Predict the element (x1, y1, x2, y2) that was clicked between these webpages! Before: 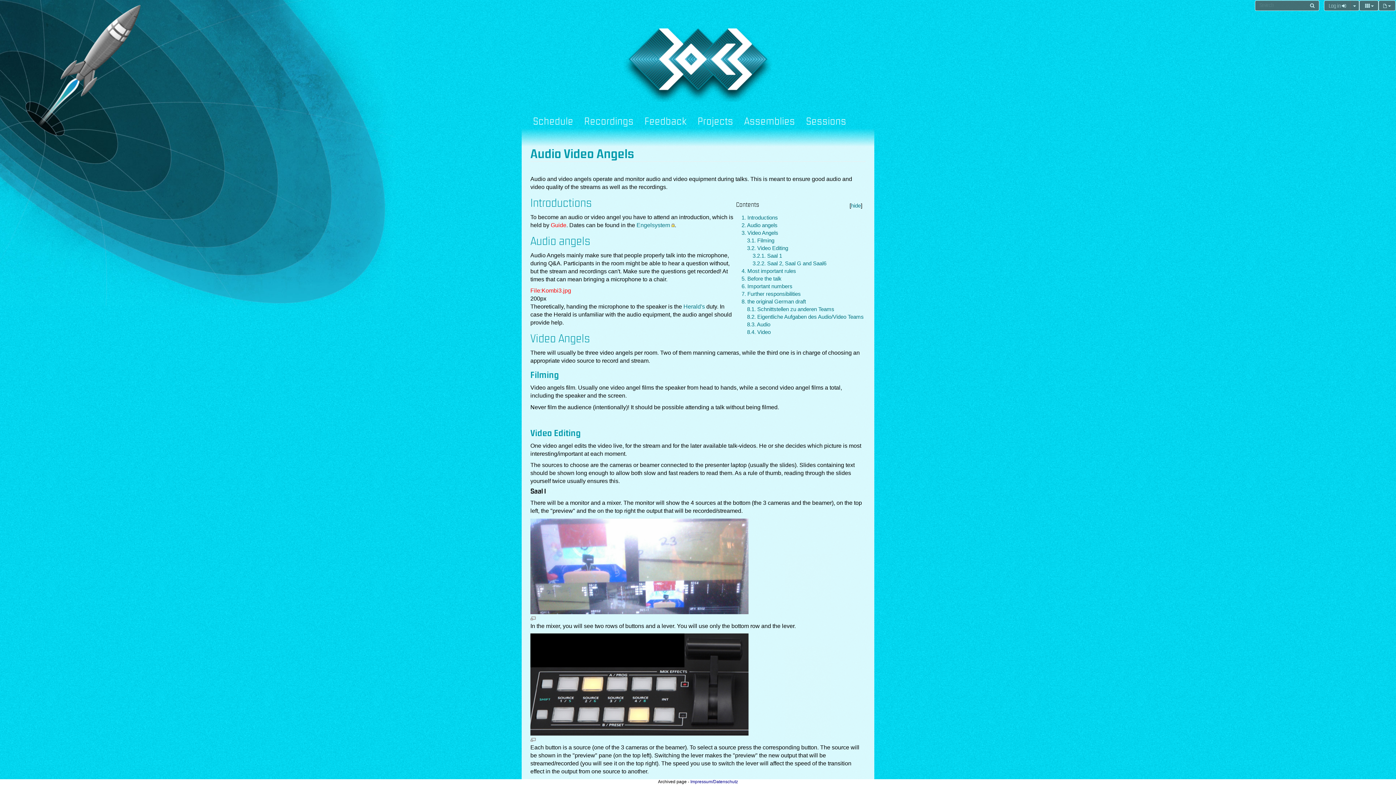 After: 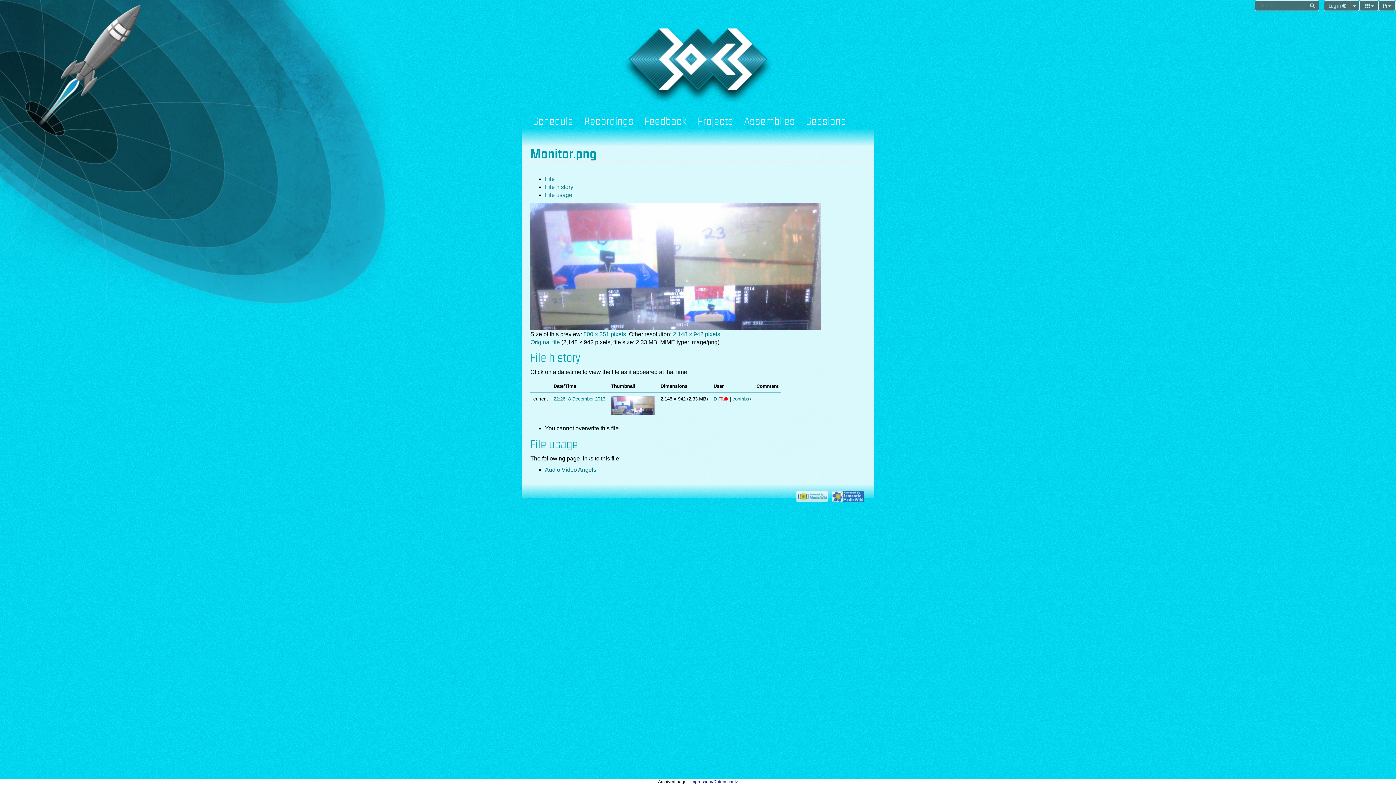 Action: bbox: (530, 615, 536, 621)